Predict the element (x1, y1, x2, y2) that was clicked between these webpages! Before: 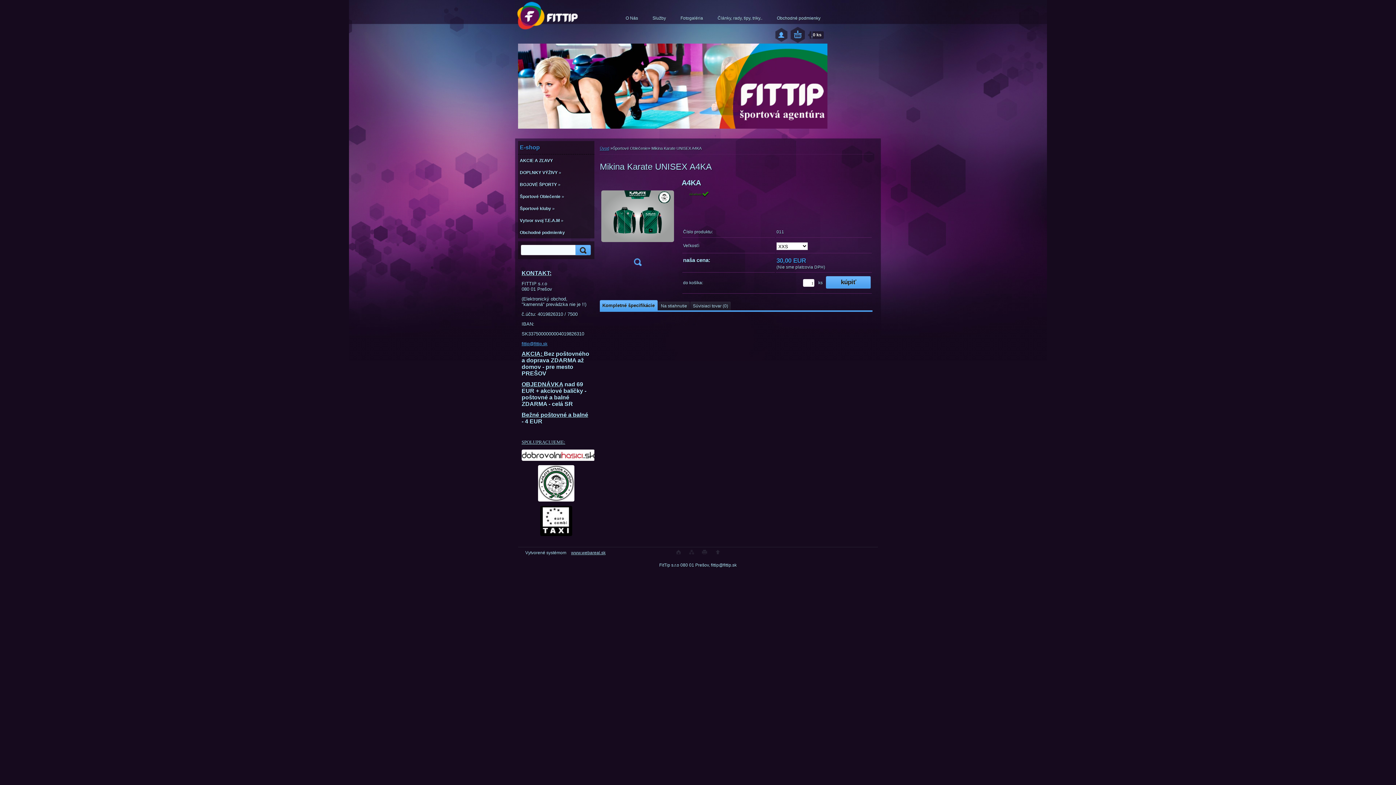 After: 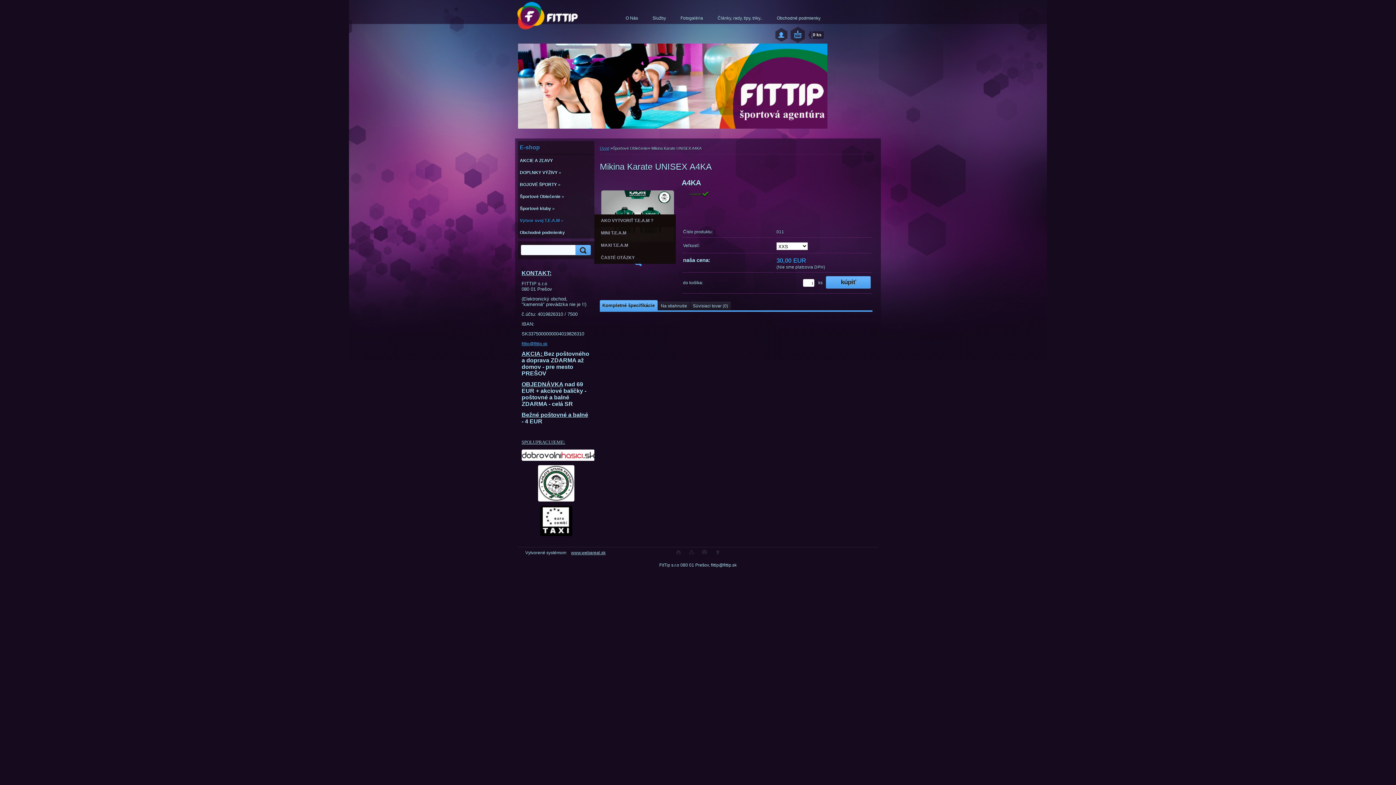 Action: bbox: (518, 214, 594, 226) label: Vytvor svoj T.E.A.M »